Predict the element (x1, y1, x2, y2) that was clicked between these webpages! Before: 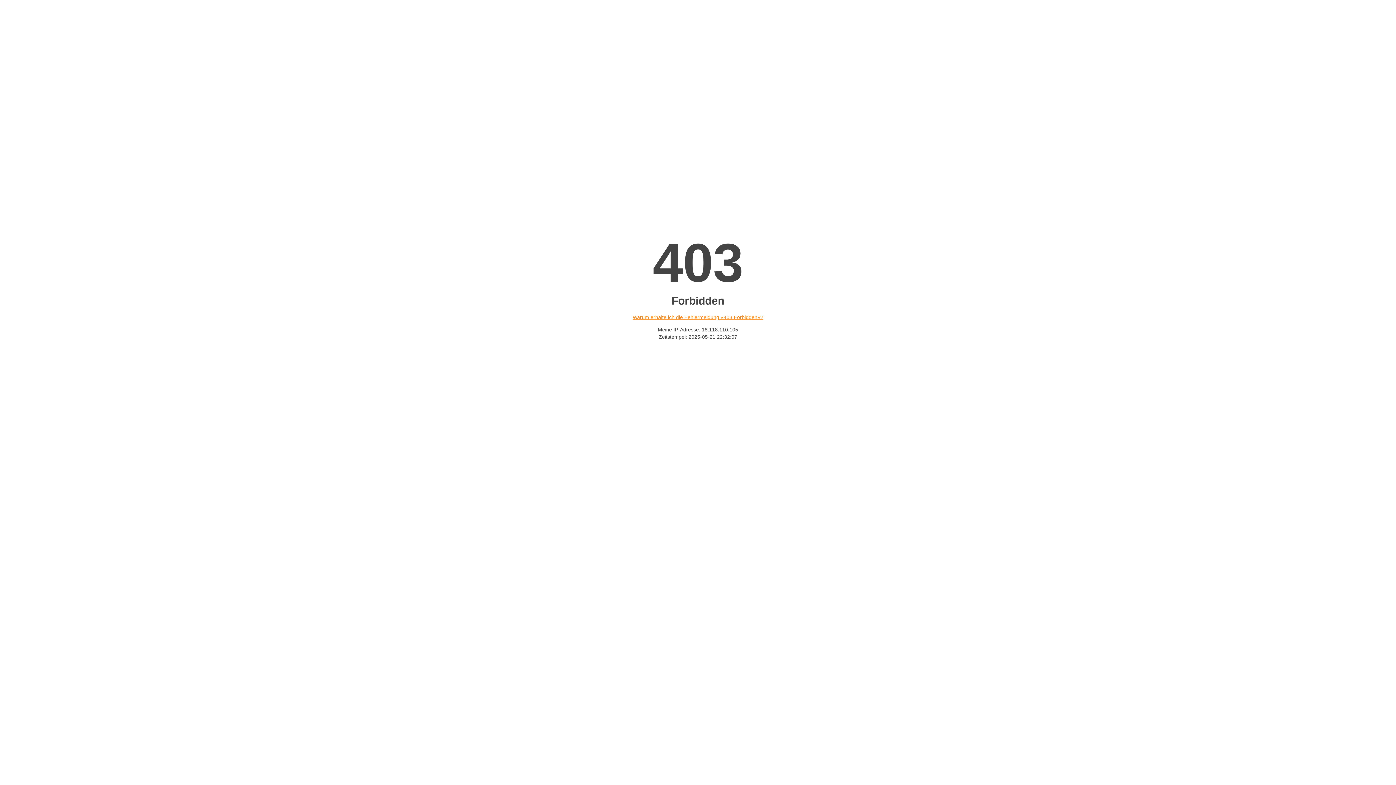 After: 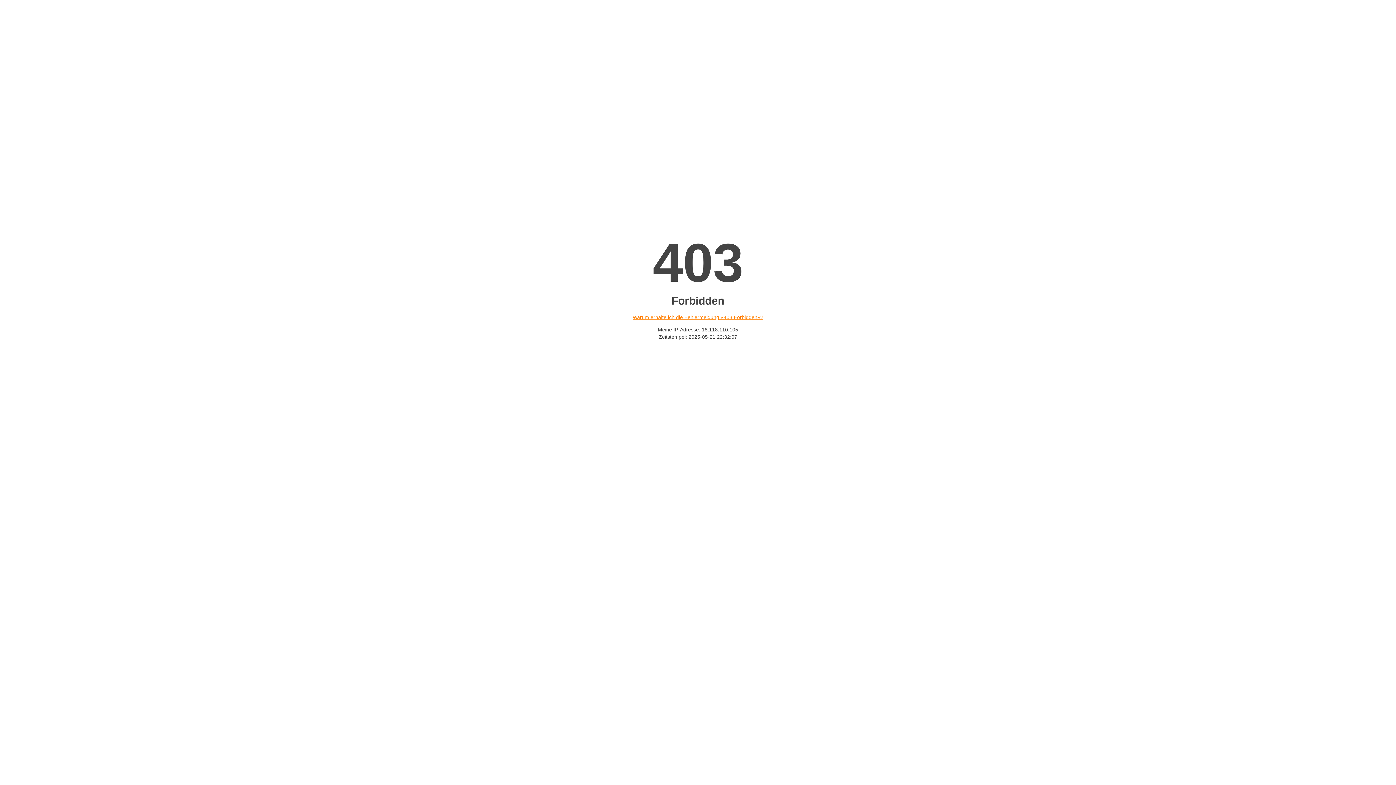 Action: bbox: (632, 314, 763, 320) label: Warum erhalte ich die Fehlermeldung «403 Forbidden»?